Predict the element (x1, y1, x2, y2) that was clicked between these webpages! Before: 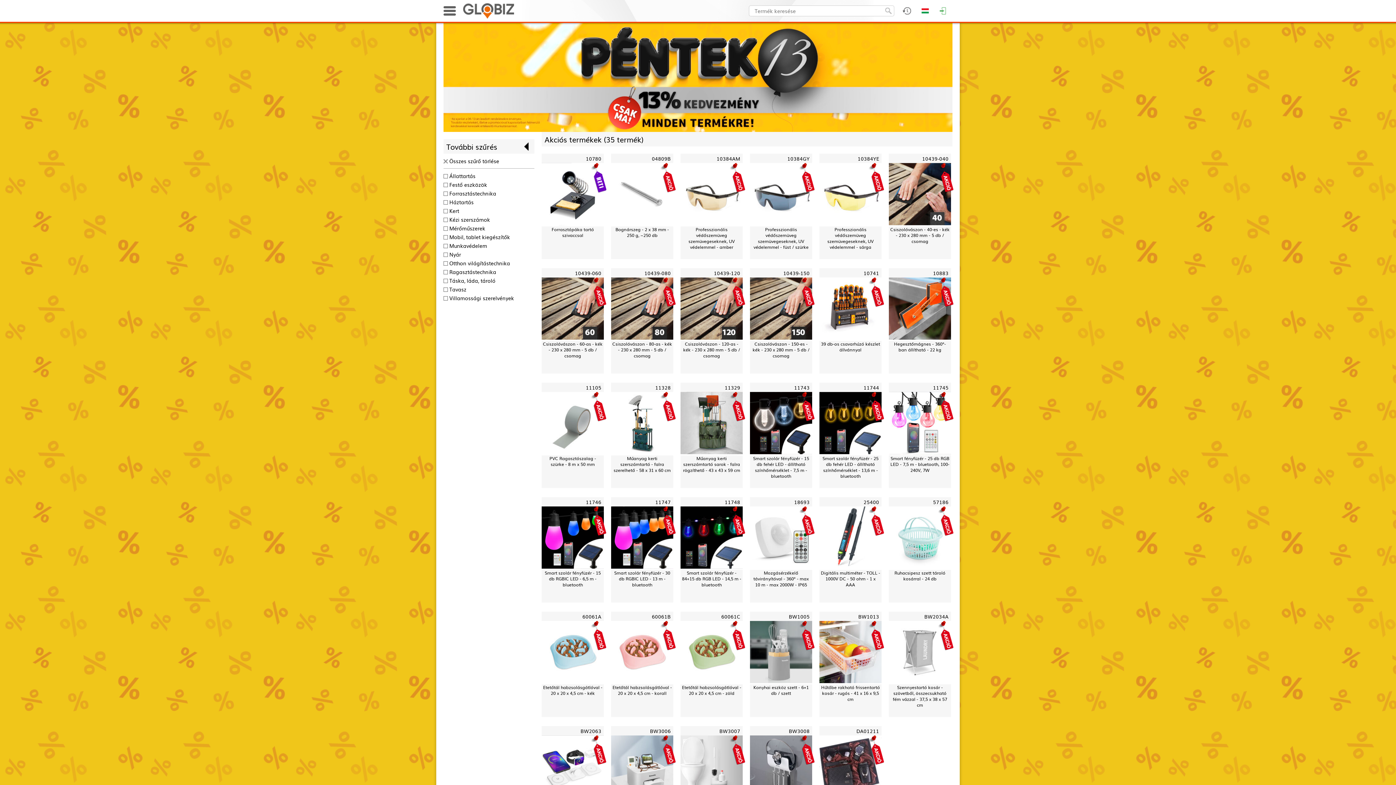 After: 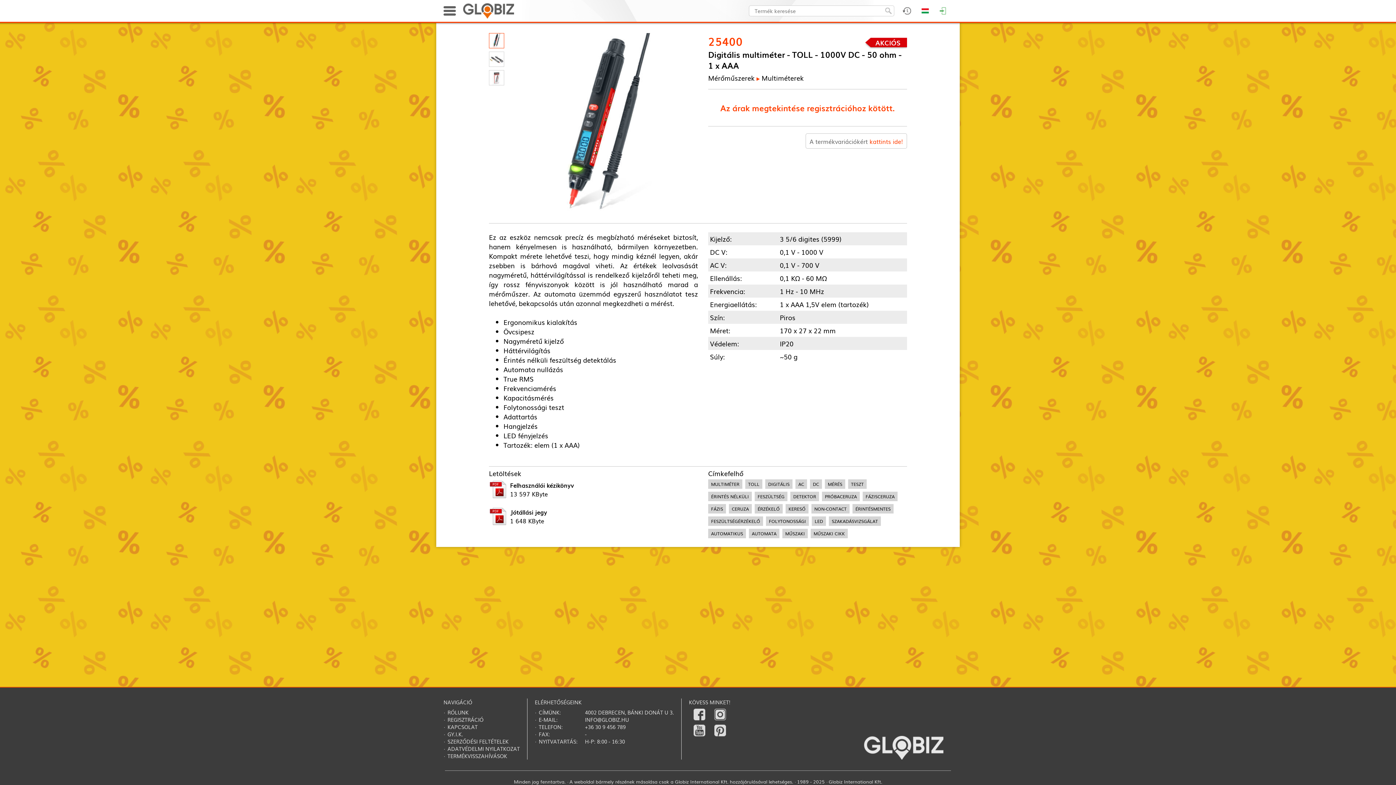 Action: bbox: (819, 506, 881, 570)